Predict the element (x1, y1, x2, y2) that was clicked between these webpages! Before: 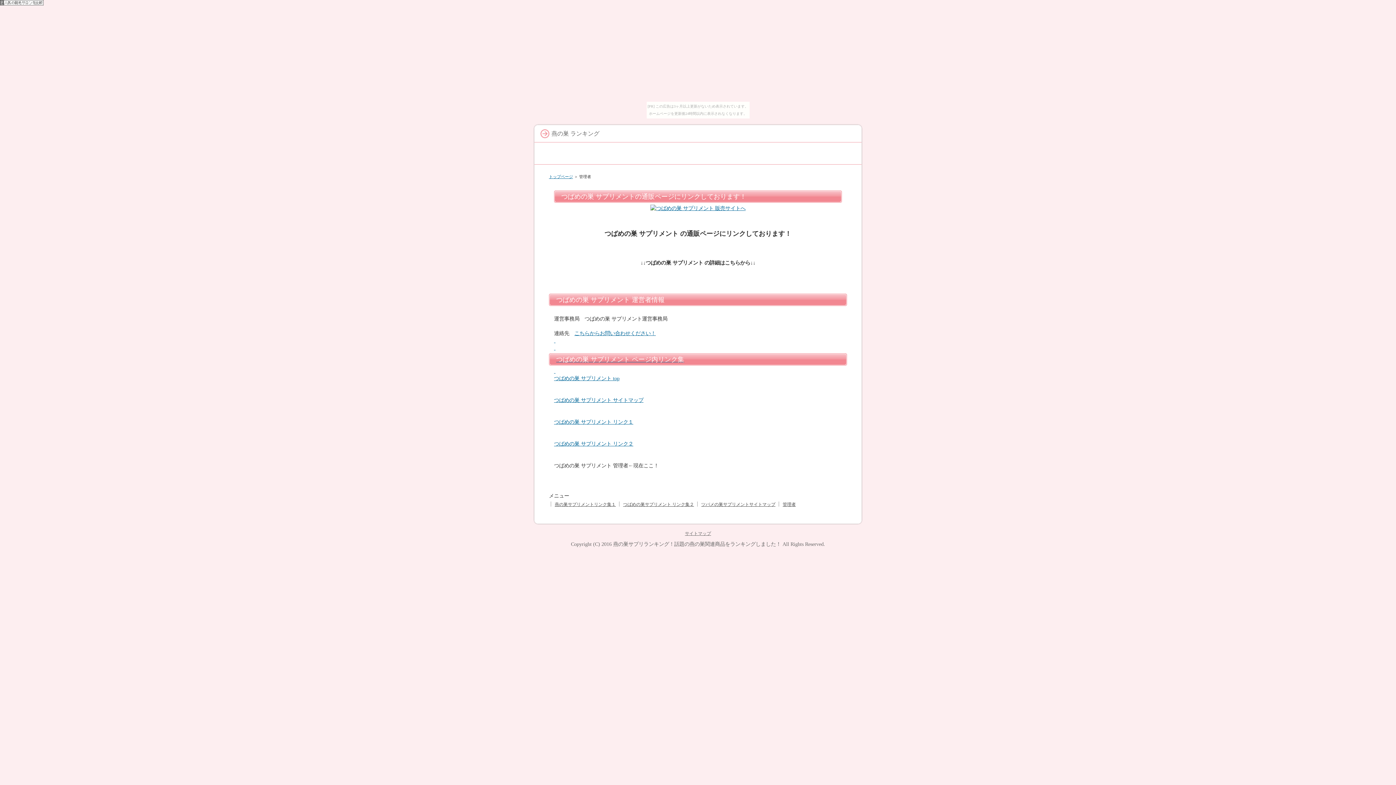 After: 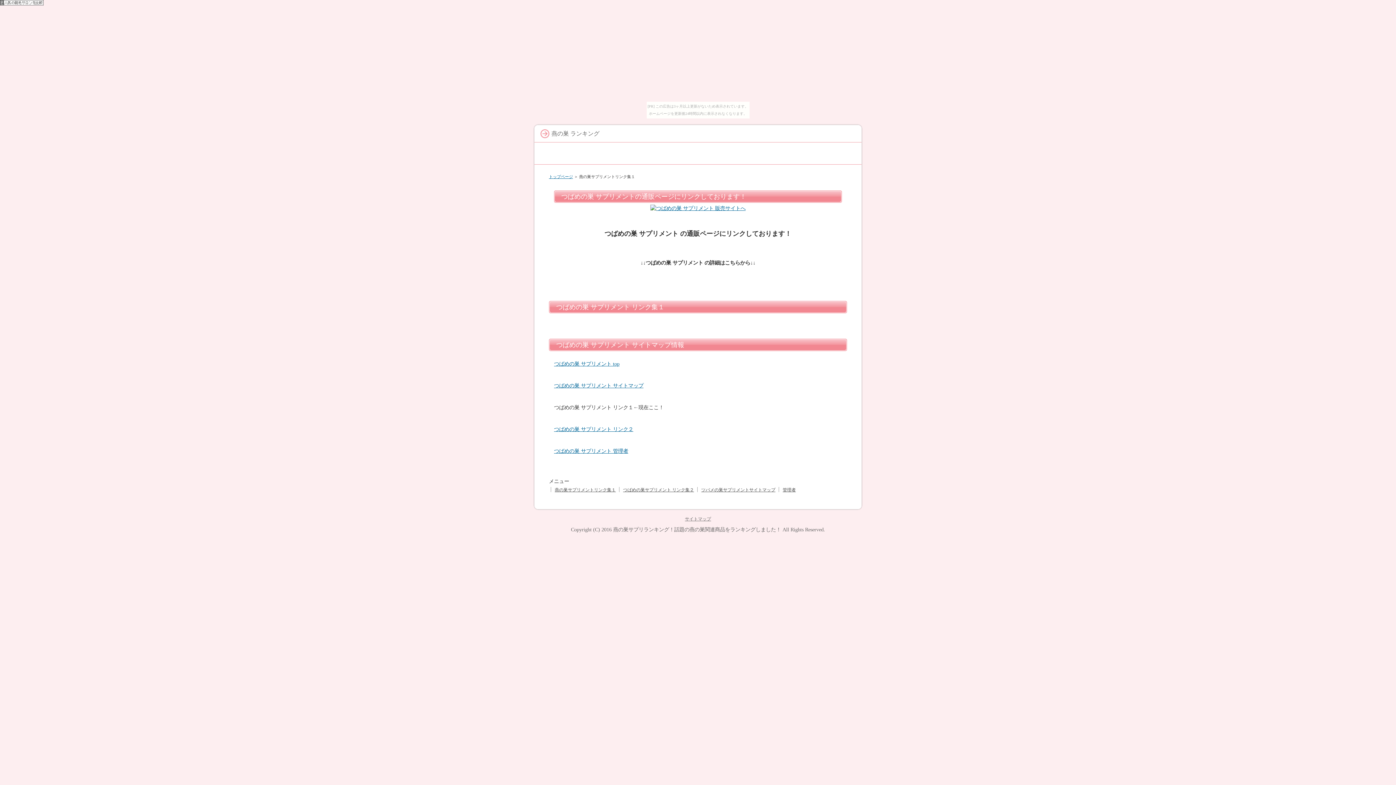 Action: label: つばめの巣 サプリメント リンク１ bbox: (554, 419, 633, 425)